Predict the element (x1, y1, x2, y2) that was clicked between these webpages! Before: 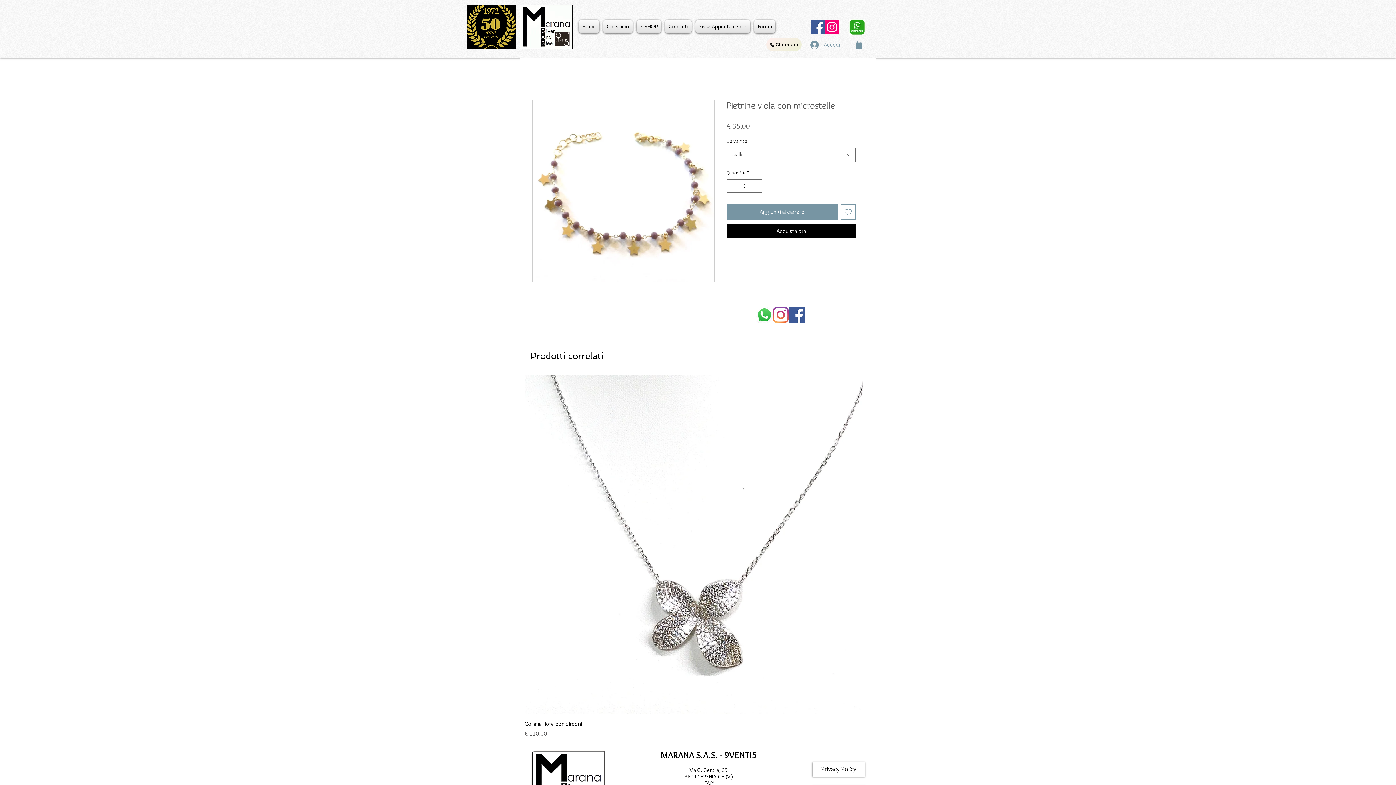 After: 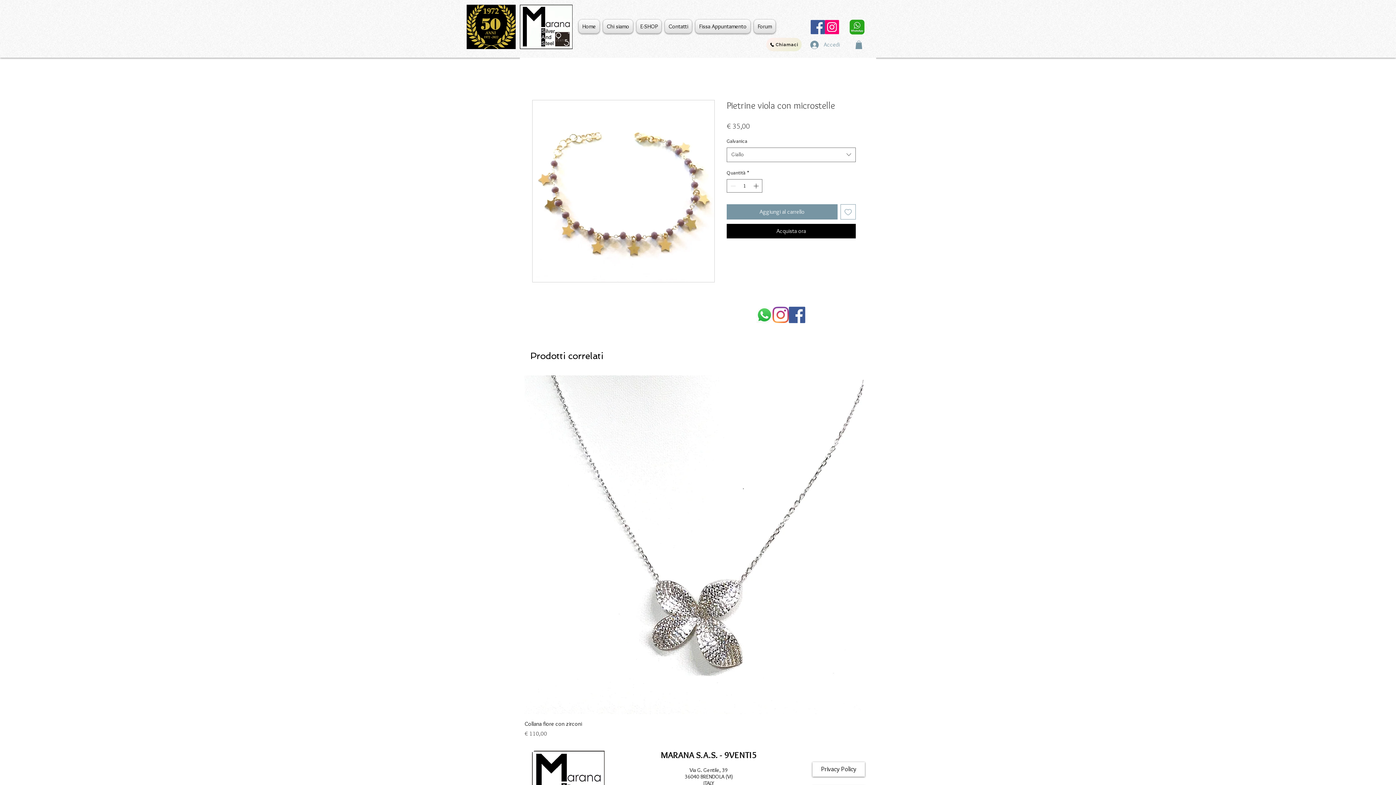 Action: label: Aggiungi alla wishlist bbox: (840, 204, 856, 219)